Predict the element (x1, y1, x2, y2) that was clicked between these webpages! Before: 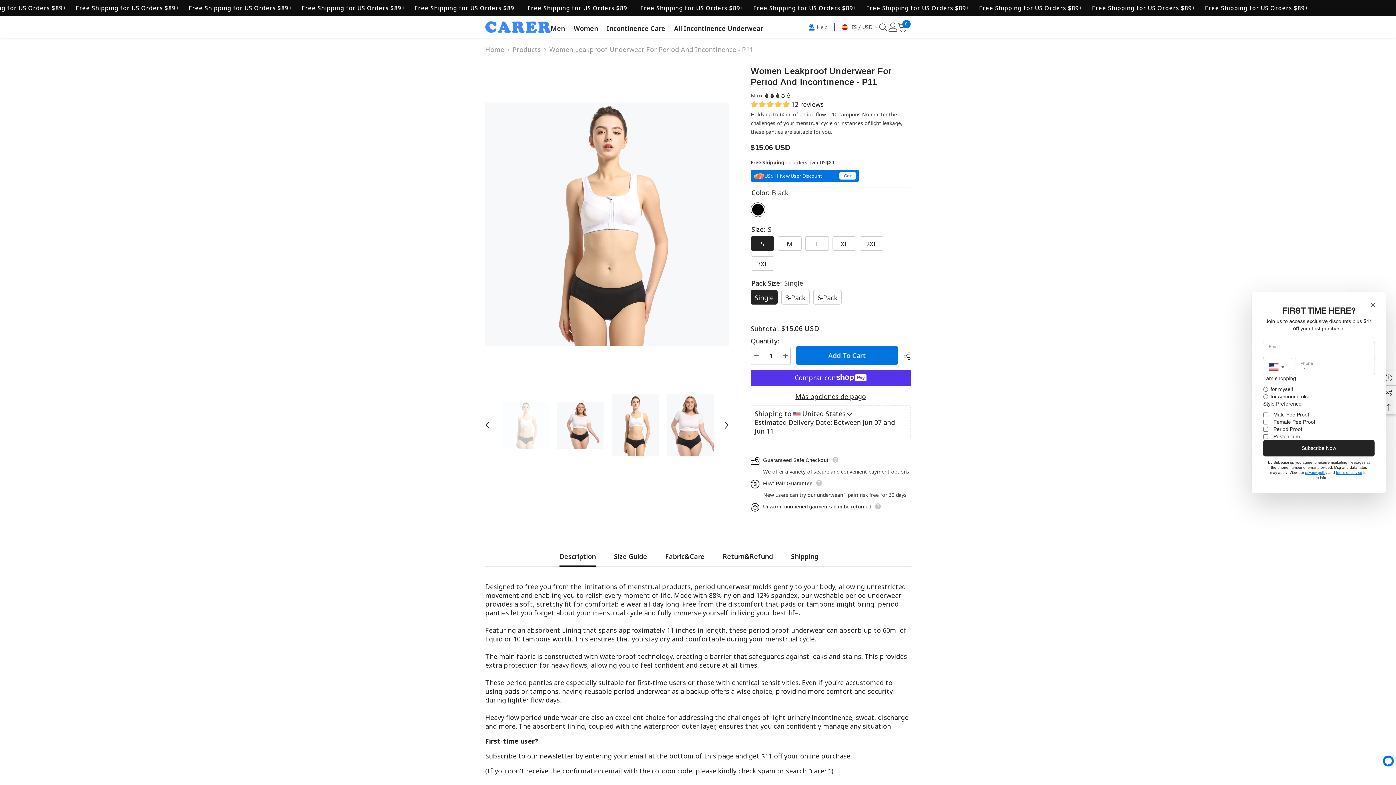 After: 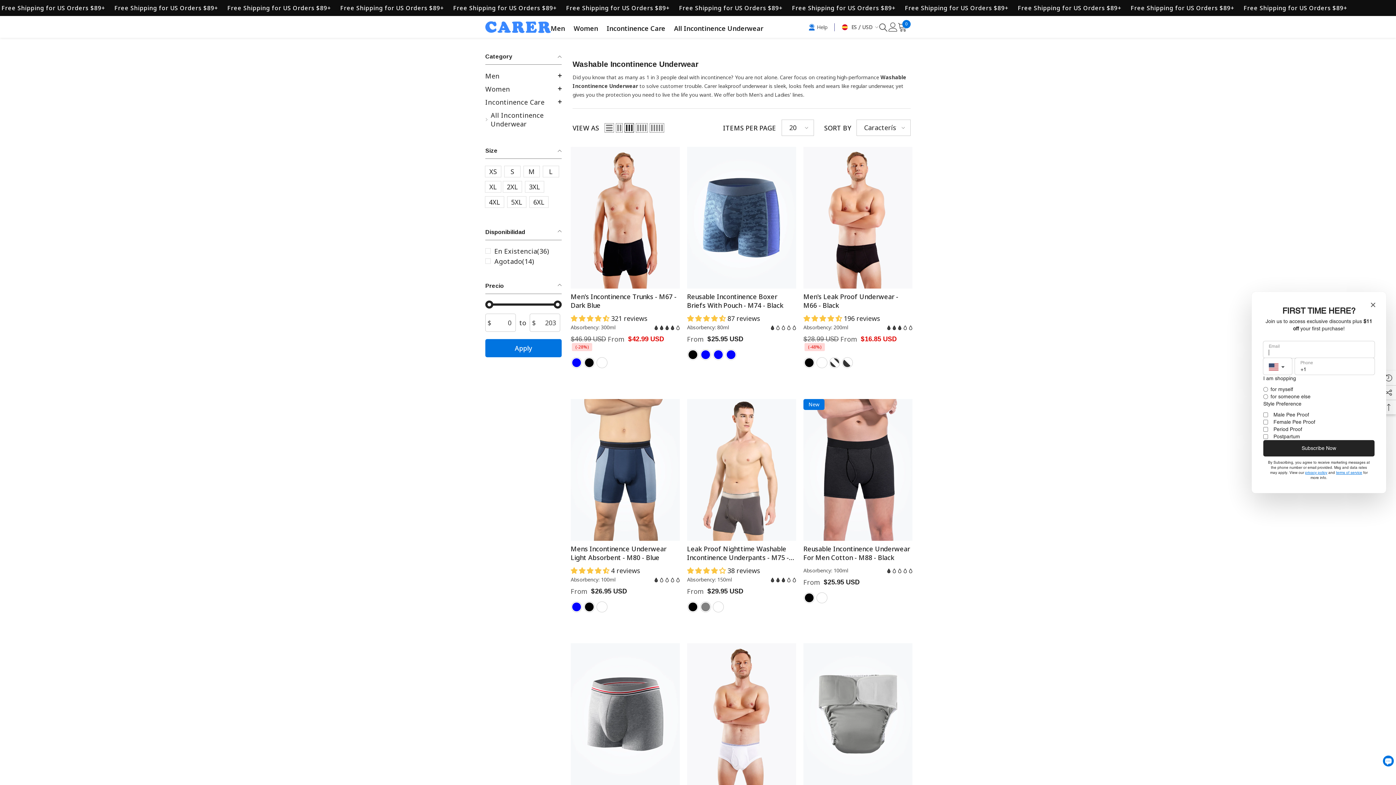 Action: bbox: (669, 24, 767, 37) label: All Incontinence Underwear